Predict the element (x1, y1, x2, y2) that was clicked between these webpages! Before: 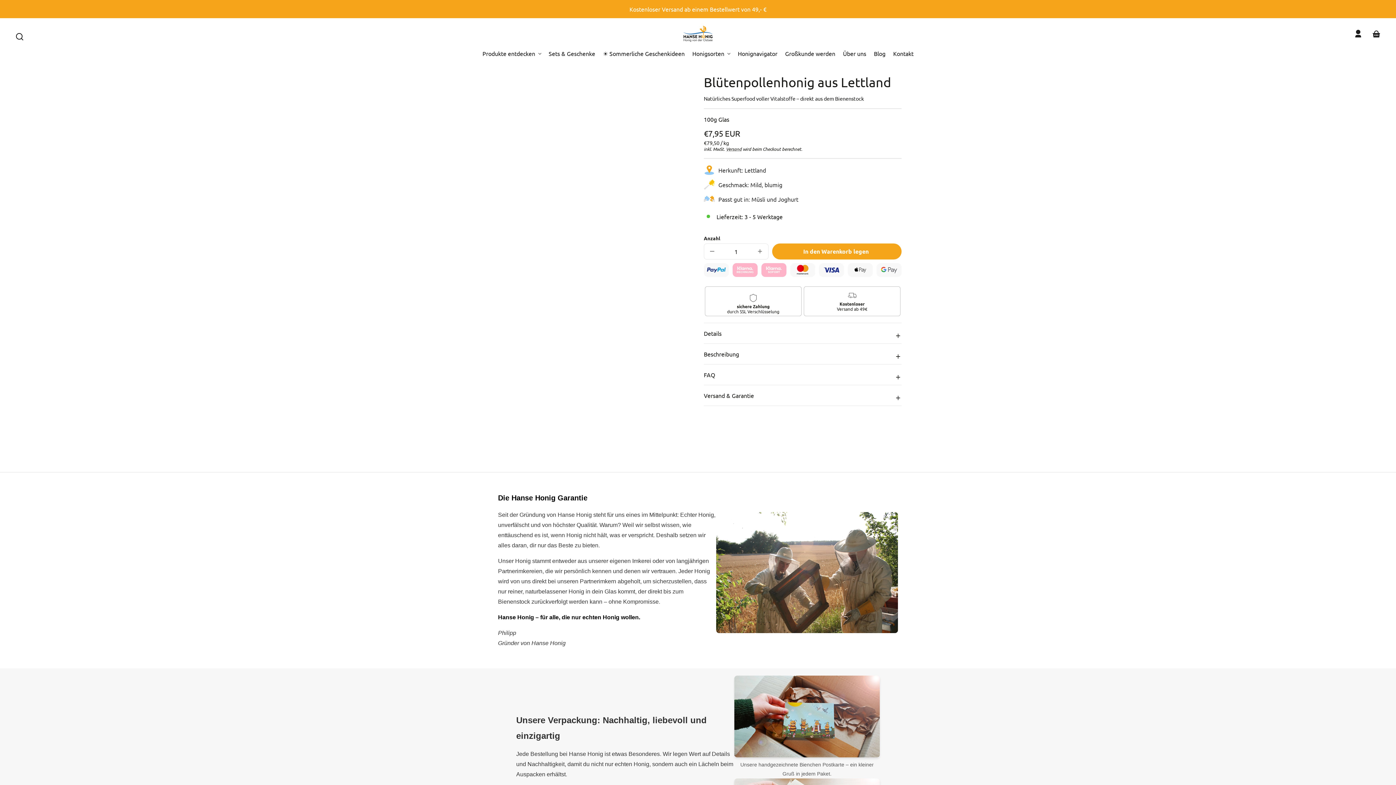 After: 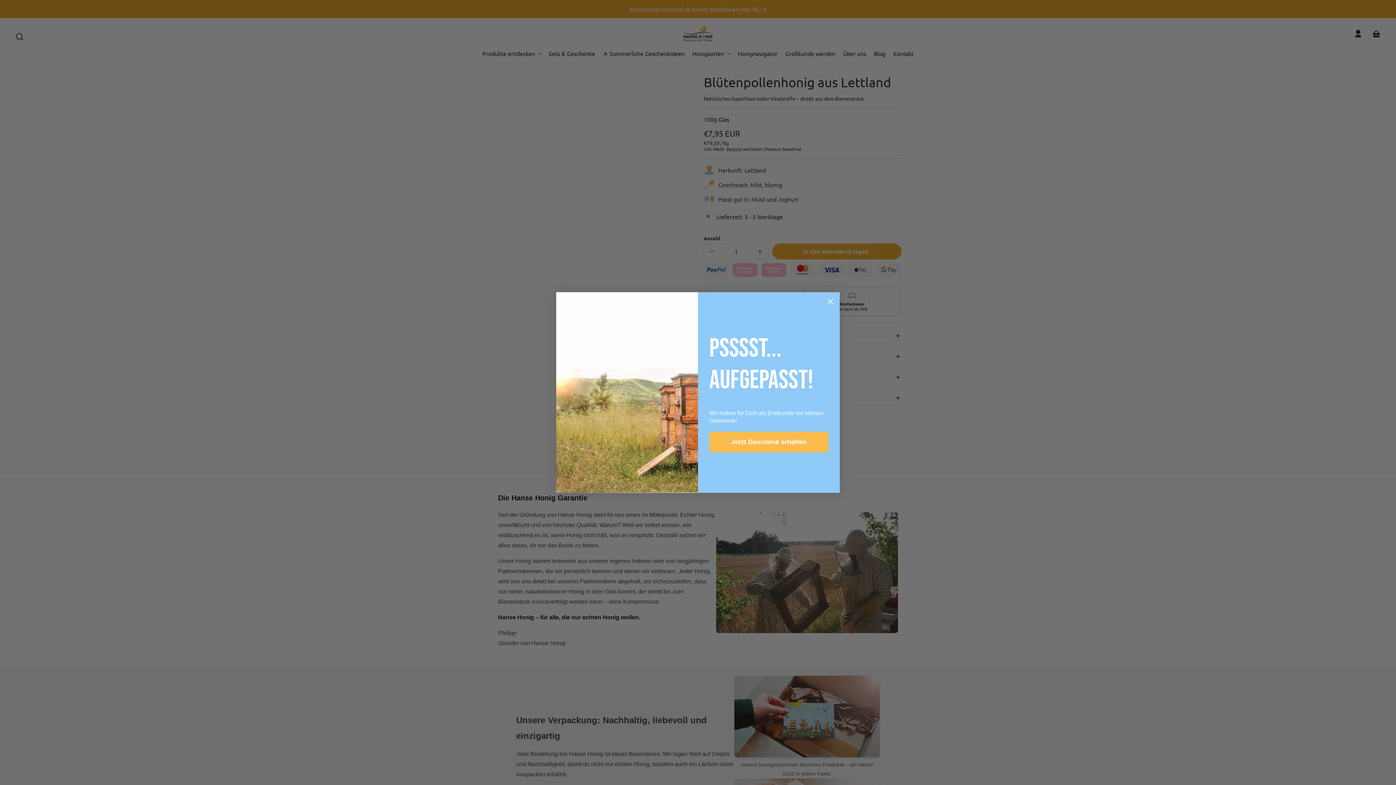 Action: label: Bild 3 in Galerieansicht laden bbox: (566, 342, 588, 364)